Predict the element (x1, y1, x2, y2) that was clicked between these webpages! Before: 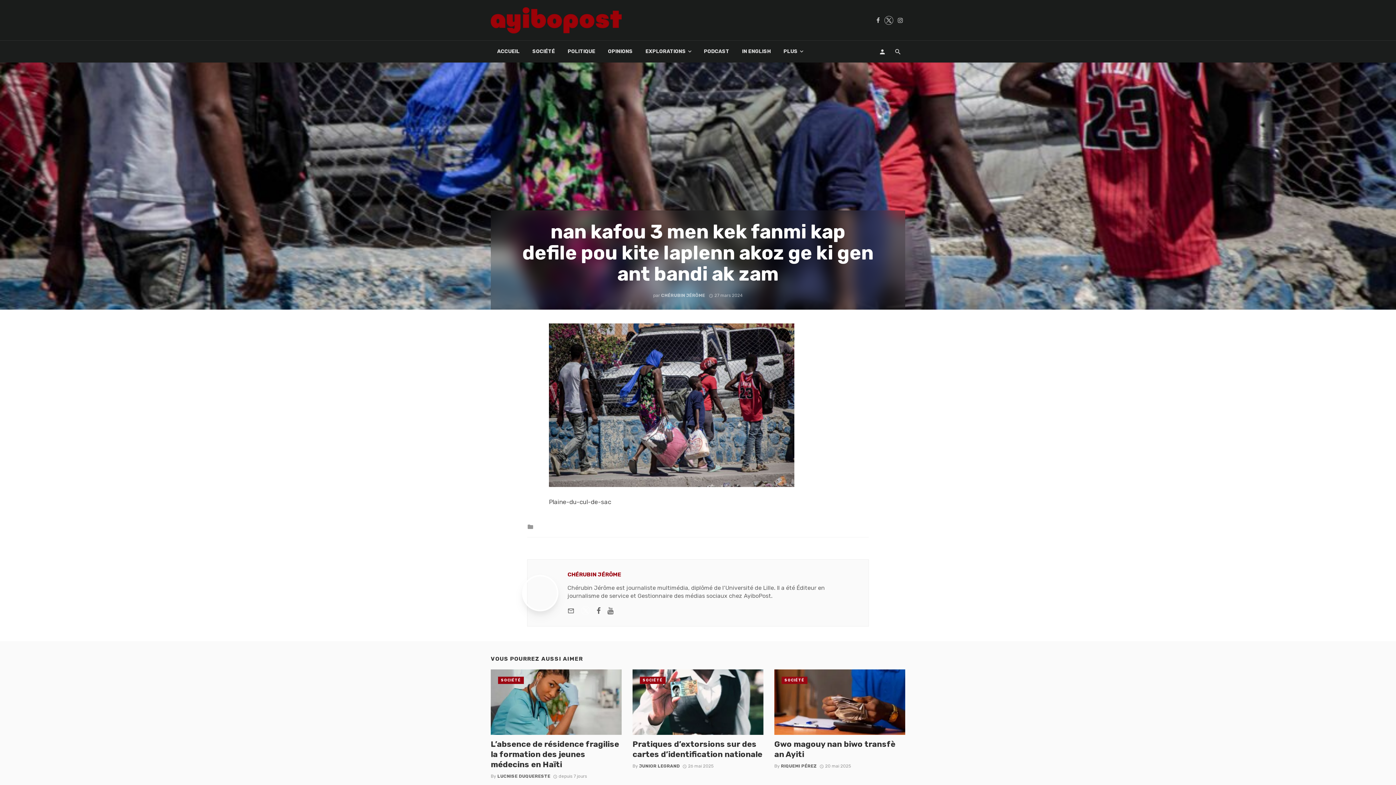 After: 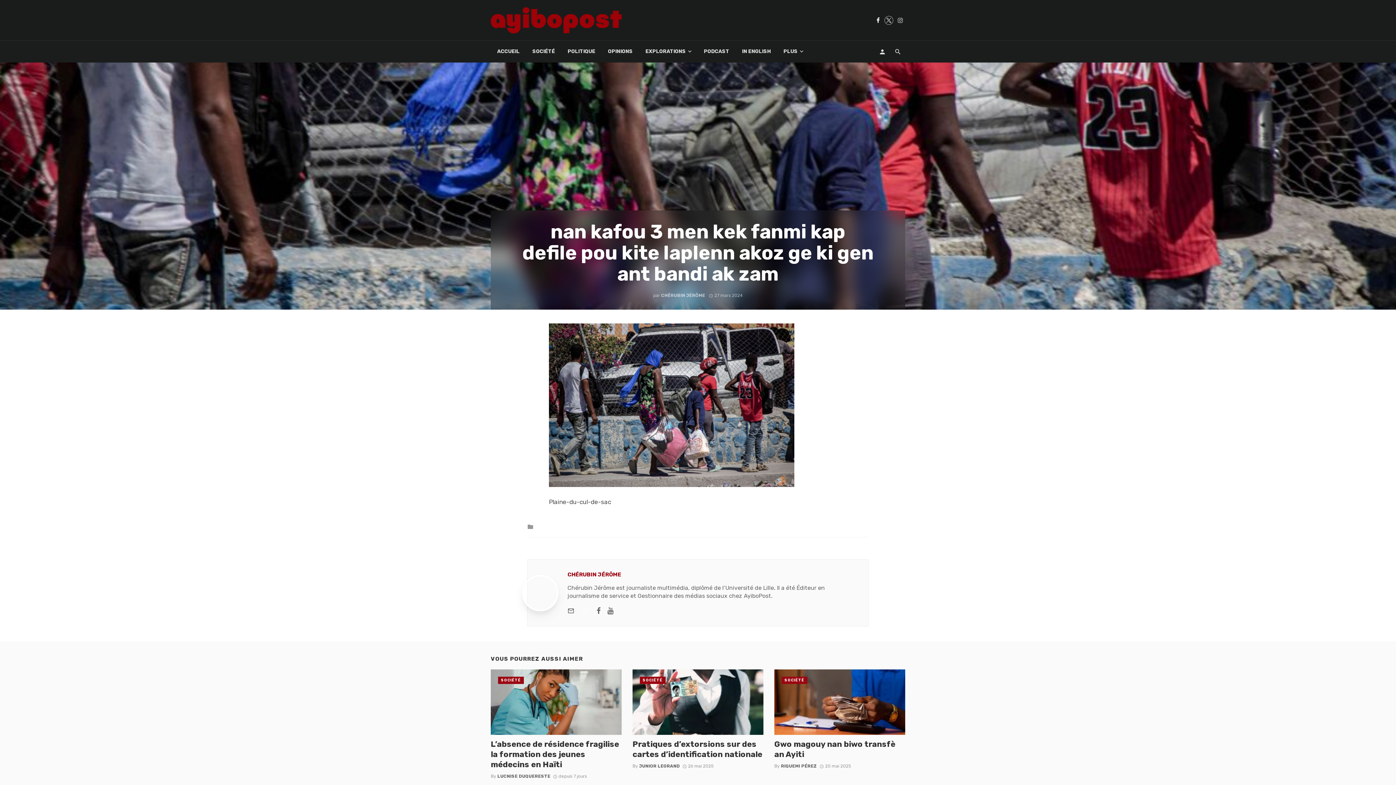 Action: bbox: (874, 16, 882, 23)